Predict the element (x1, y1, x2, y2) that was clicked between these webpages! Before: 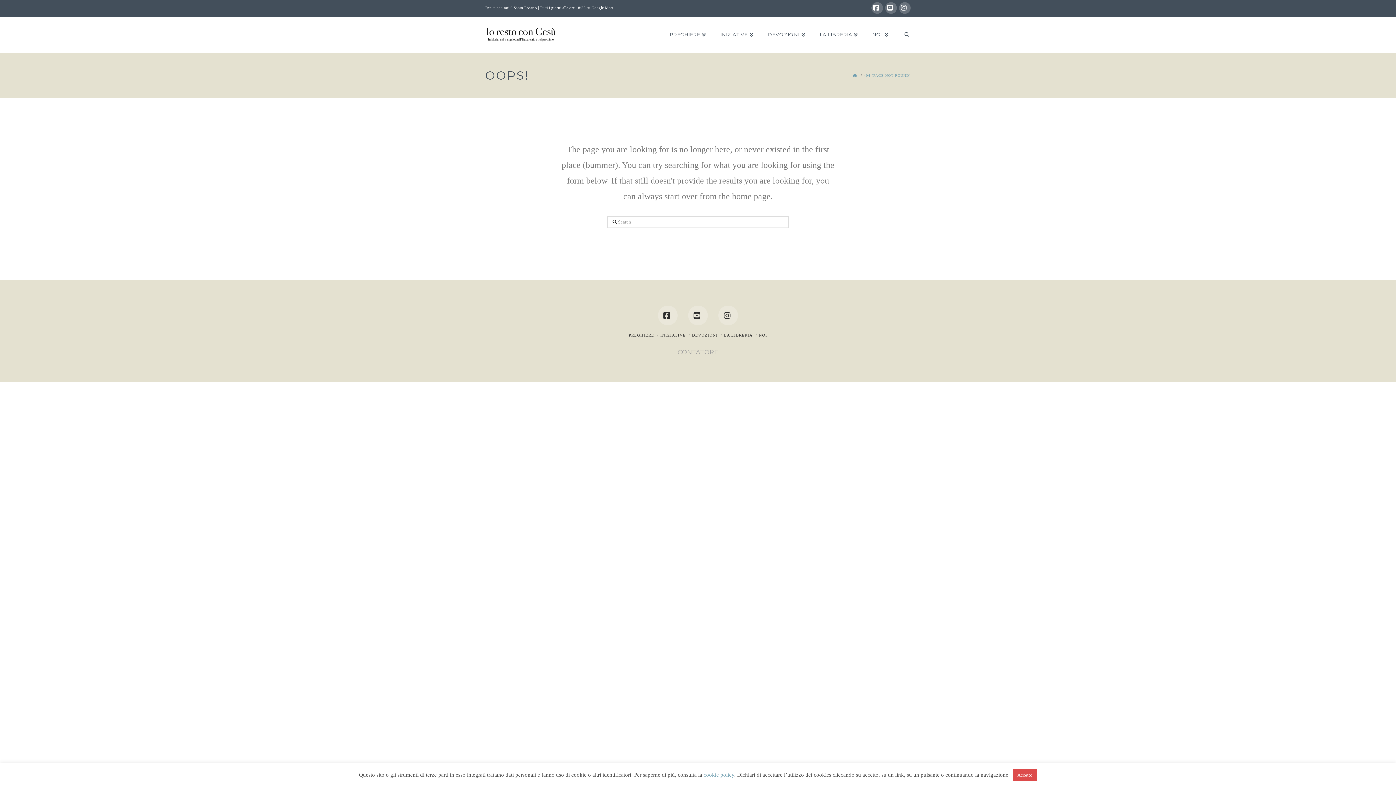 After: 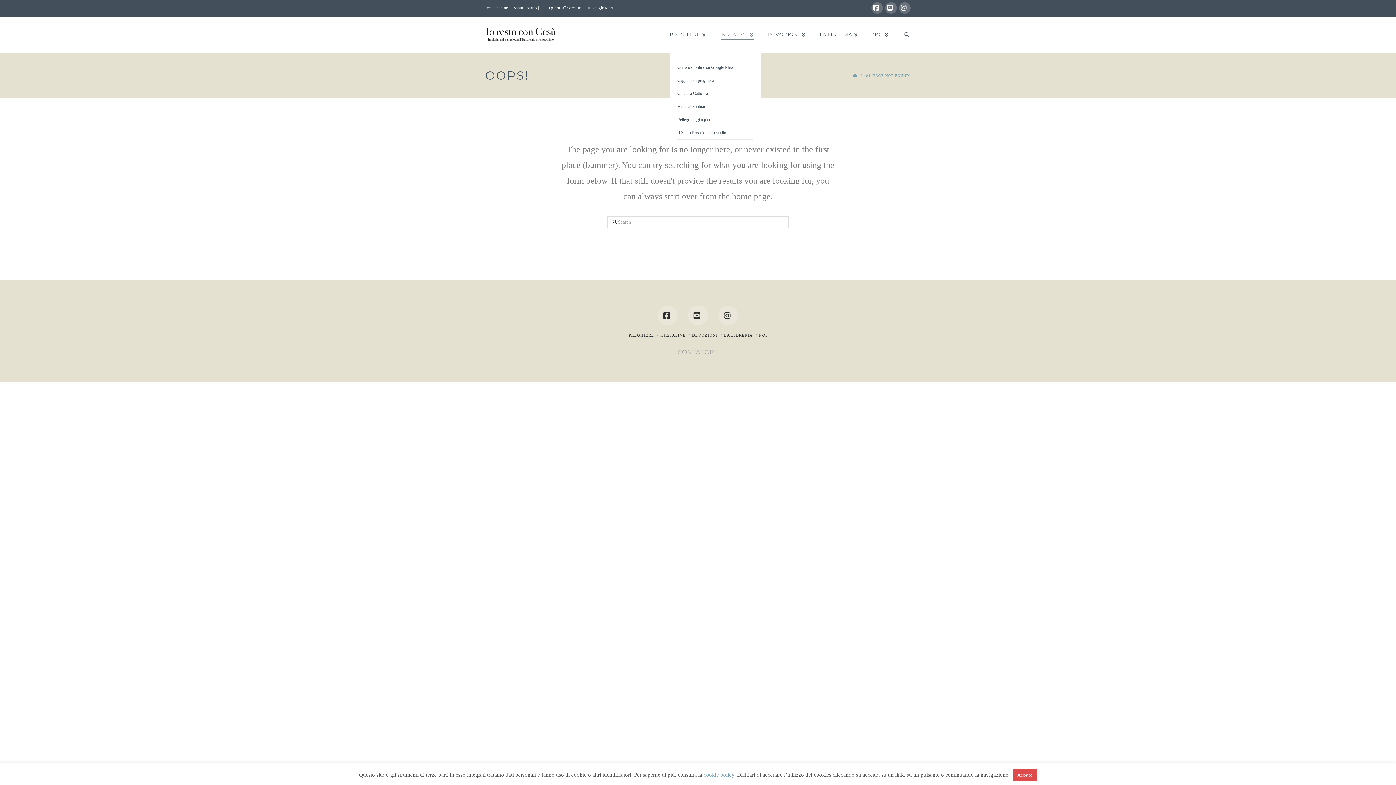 Action: bbox: (713, 16, 760, 53) label: INIZIATIVE